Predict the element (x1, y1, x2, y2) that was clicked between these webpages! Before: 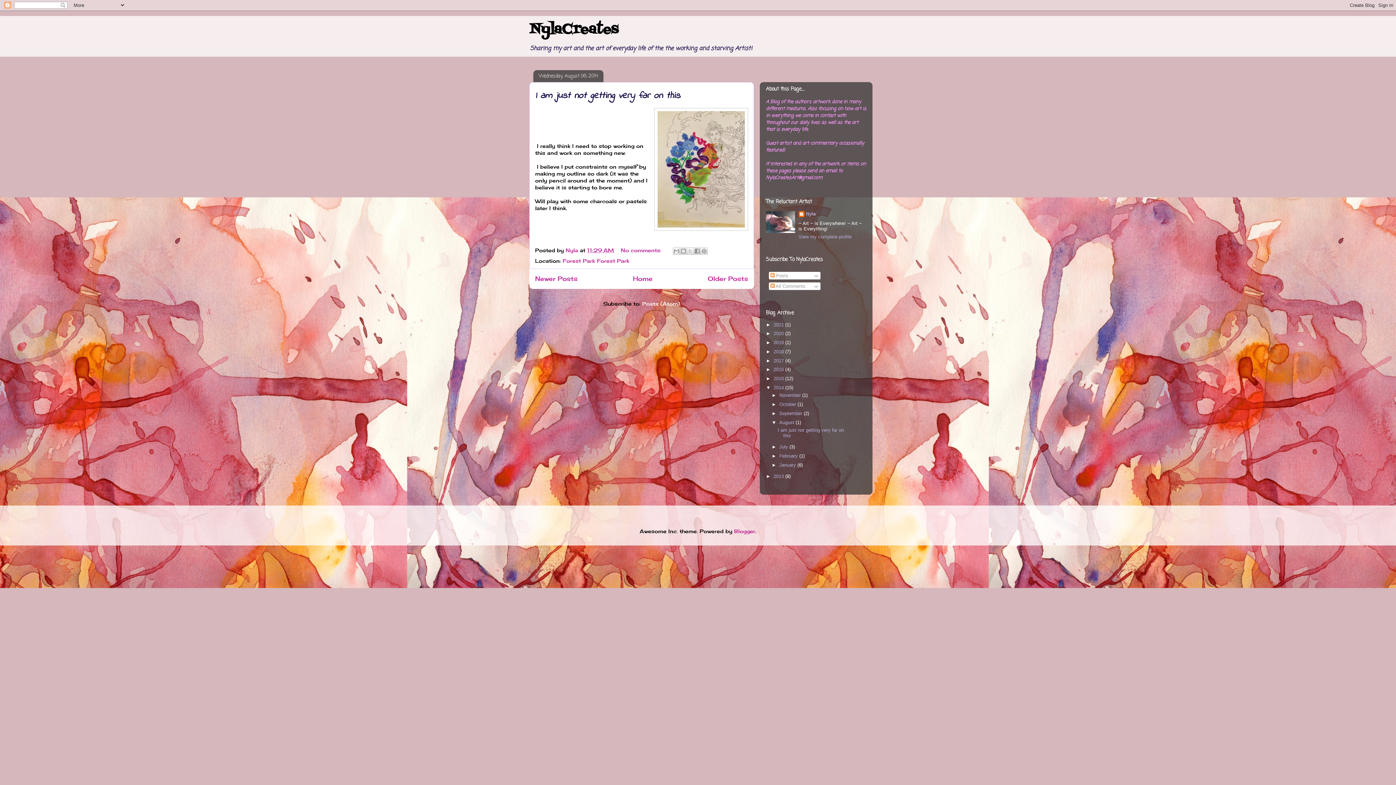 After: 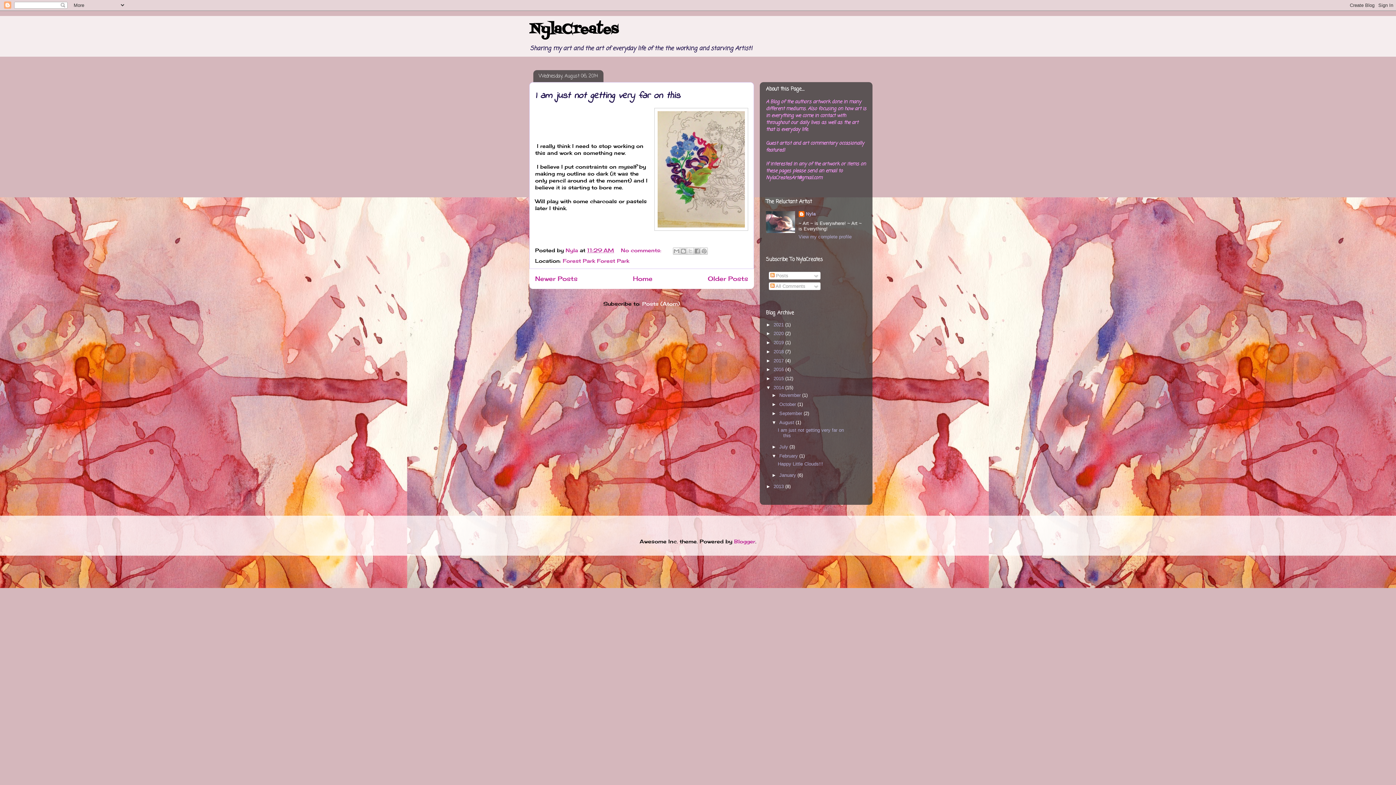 Action: bbox: (771, 453, 779, 458) label: ►  